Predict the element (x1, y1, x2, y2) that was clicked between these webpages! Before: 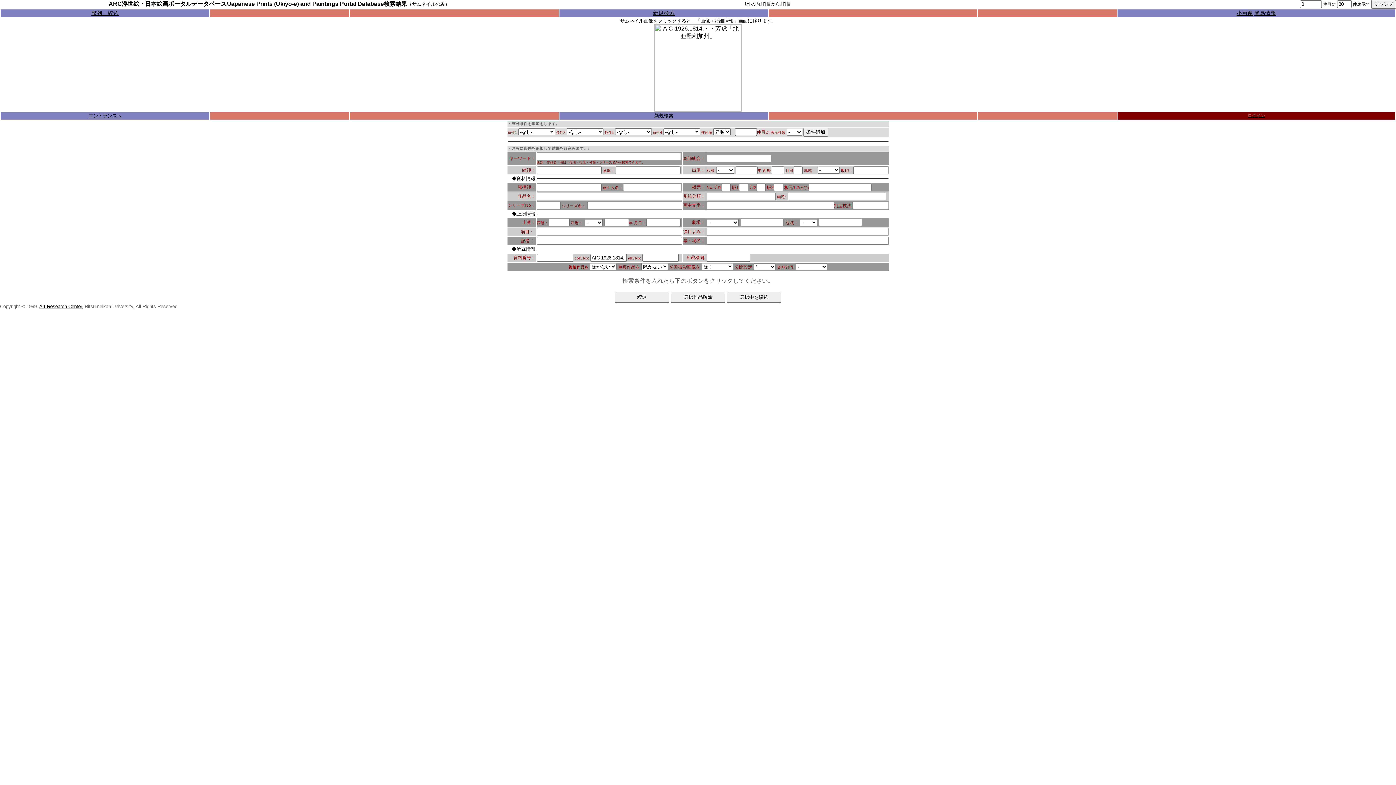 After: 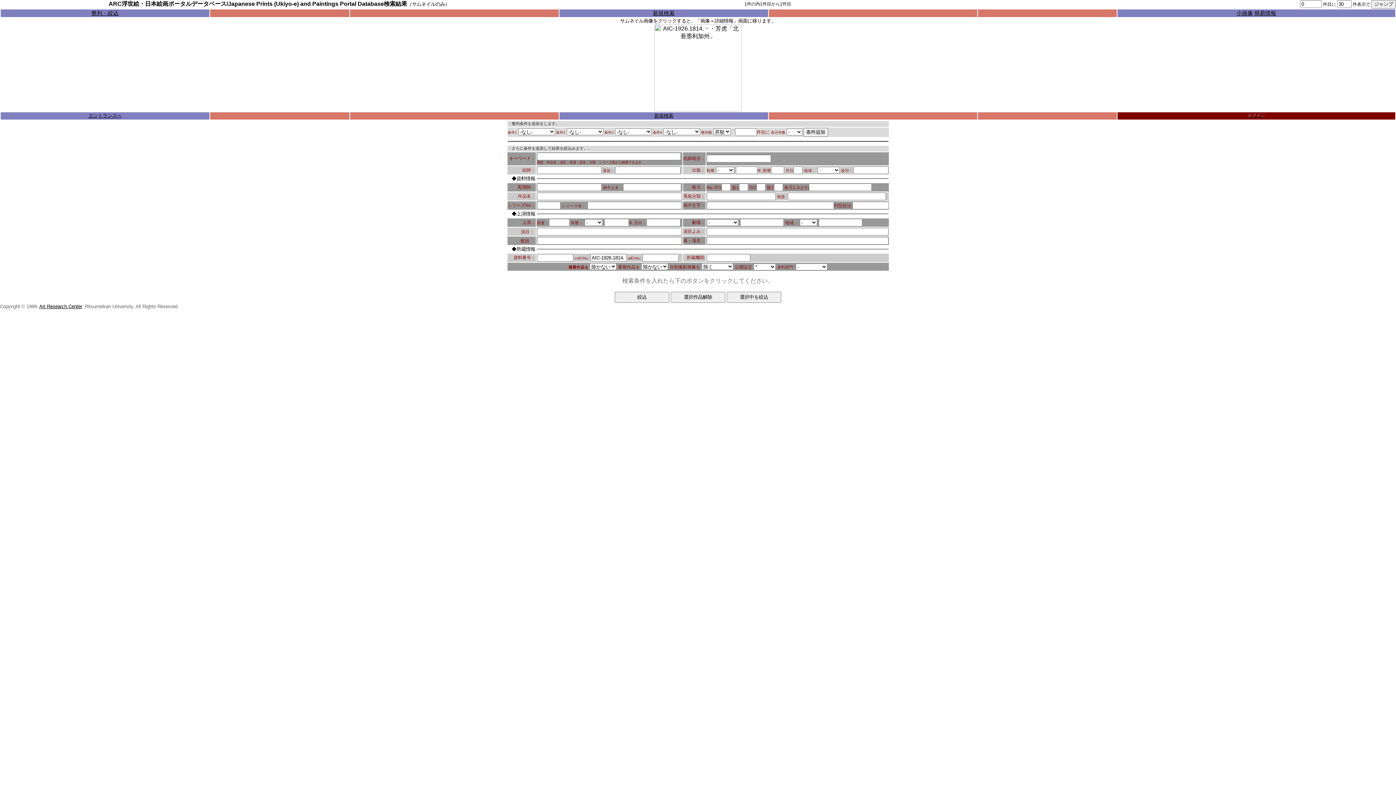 Action: bbox: (91, 9, 118, 16) label: 整列・絞込